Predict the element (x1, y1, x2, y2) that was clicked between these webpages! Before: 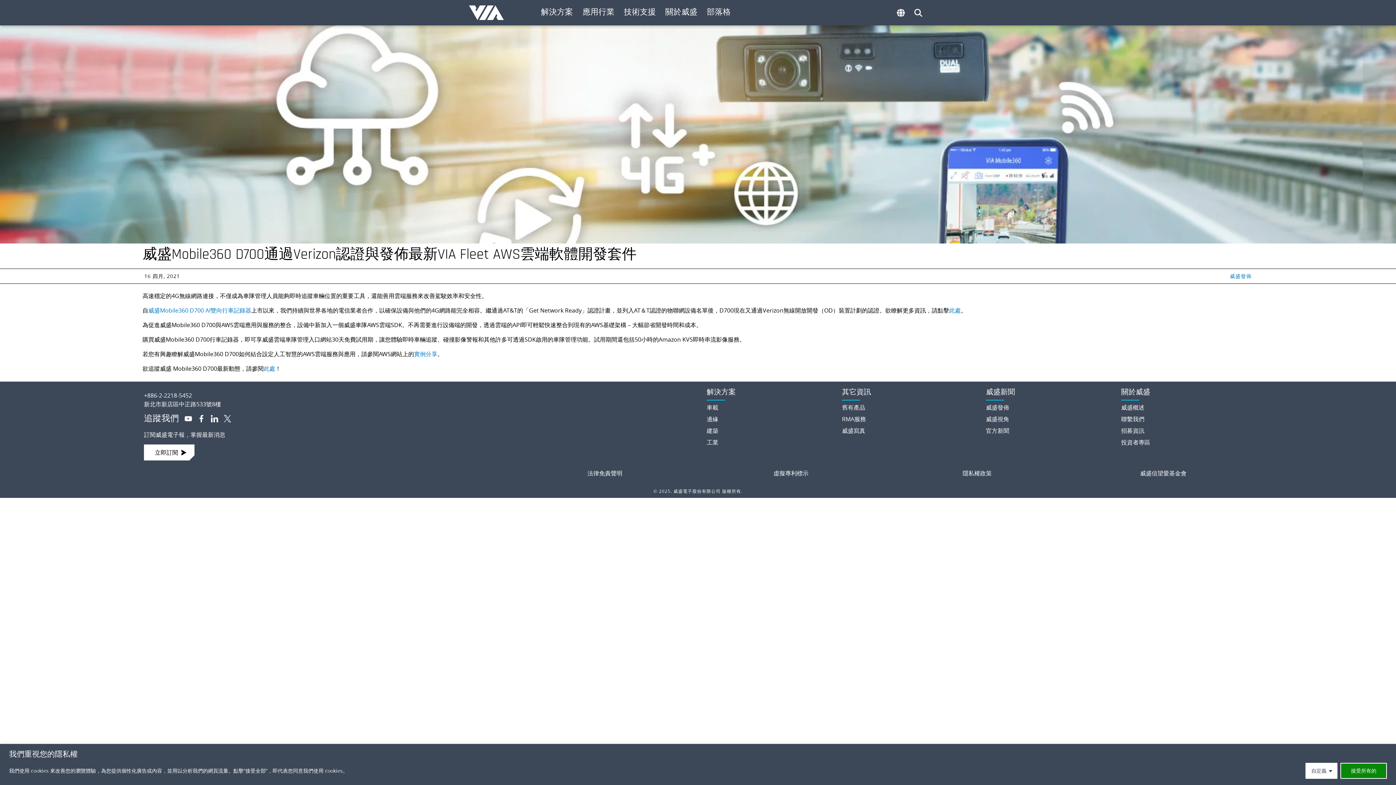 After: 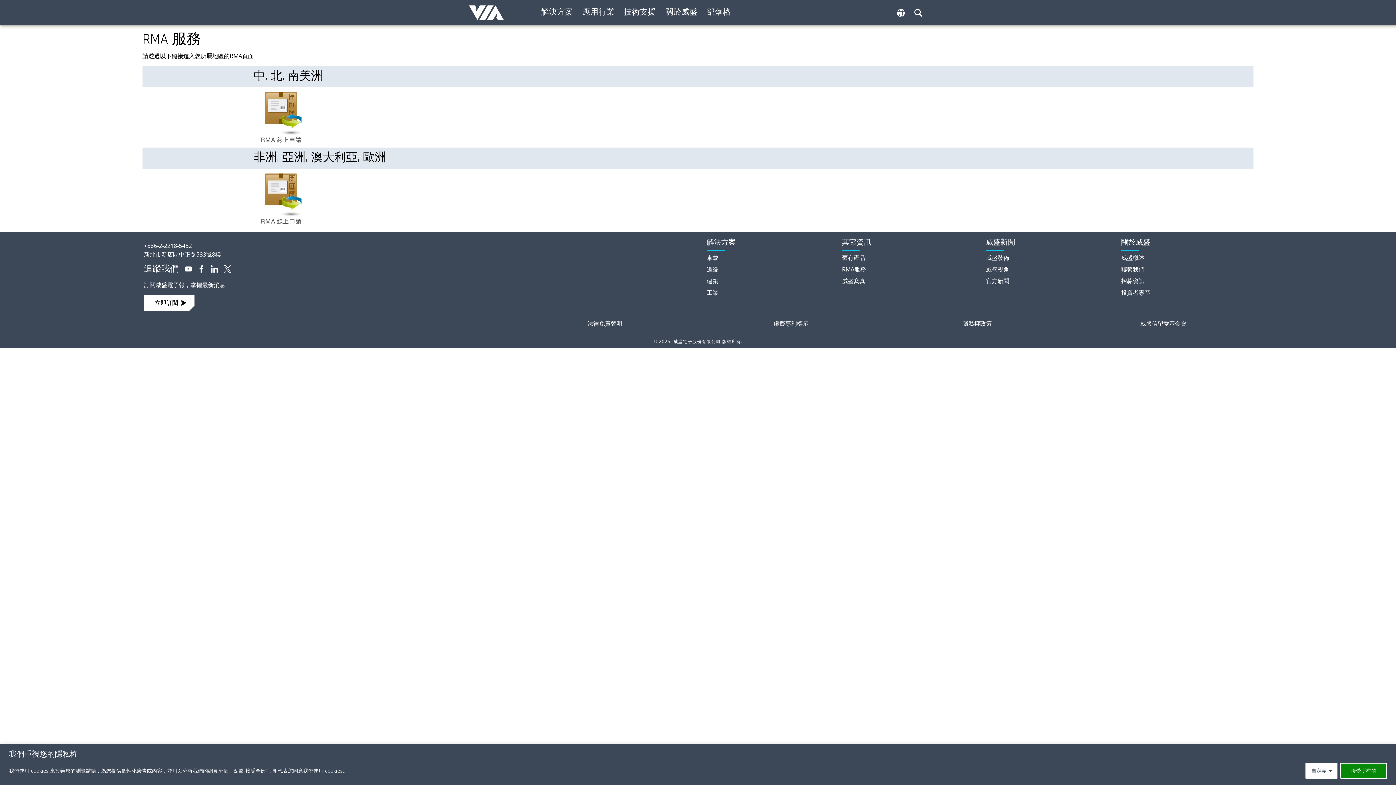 Action: label: RMA服務 bbox: (842, 415, 866, 423)